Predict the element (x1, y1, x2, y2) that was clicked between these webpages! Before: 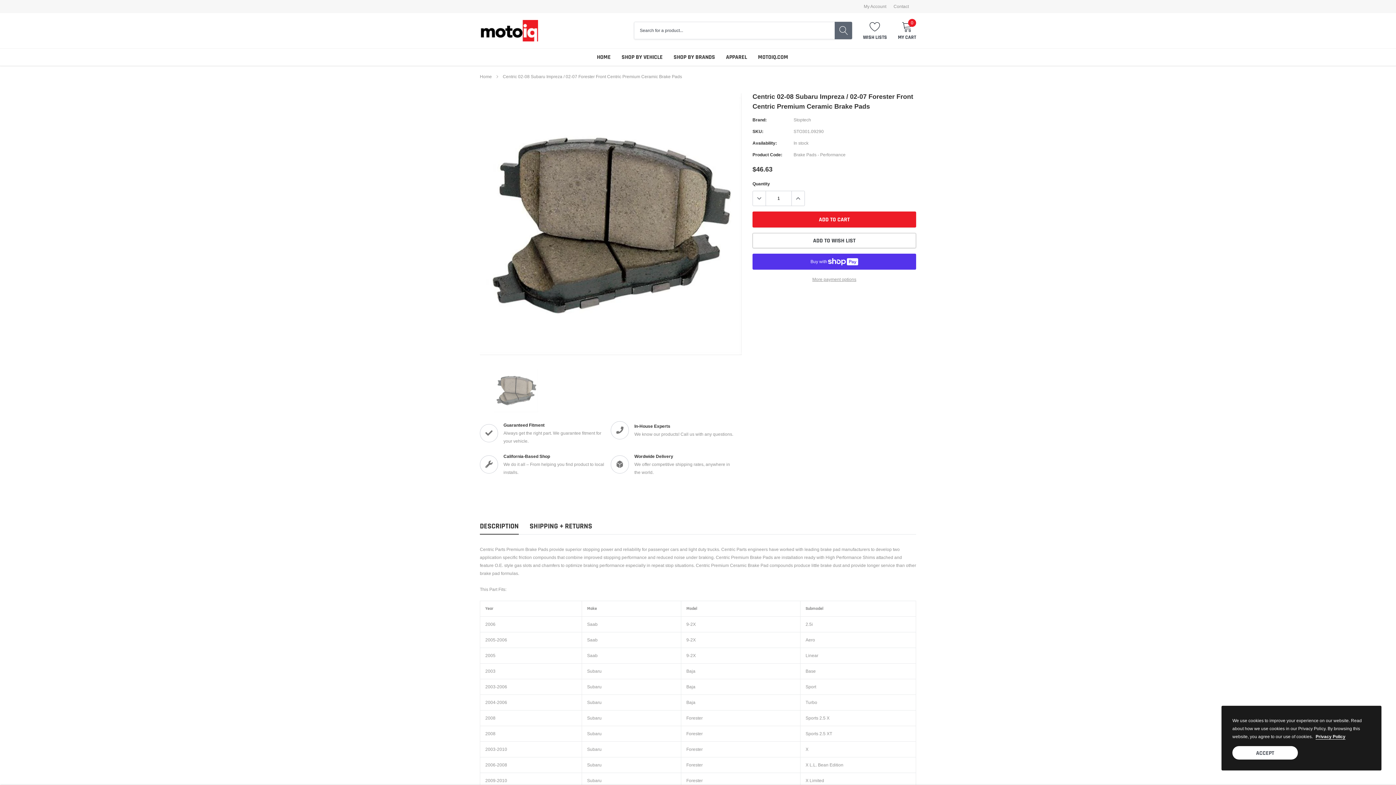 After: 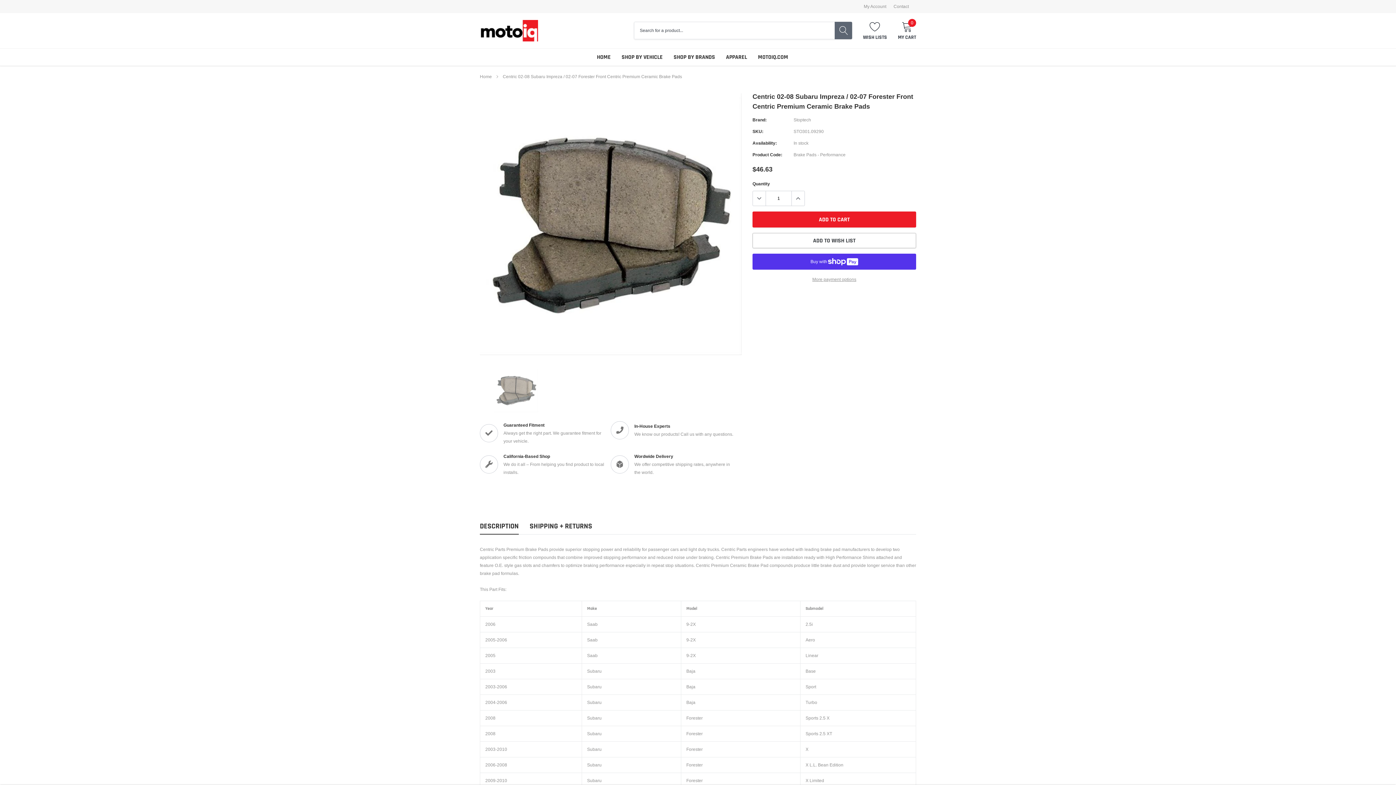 Action: bbox: (1232, 746, 1298, 760) label: link